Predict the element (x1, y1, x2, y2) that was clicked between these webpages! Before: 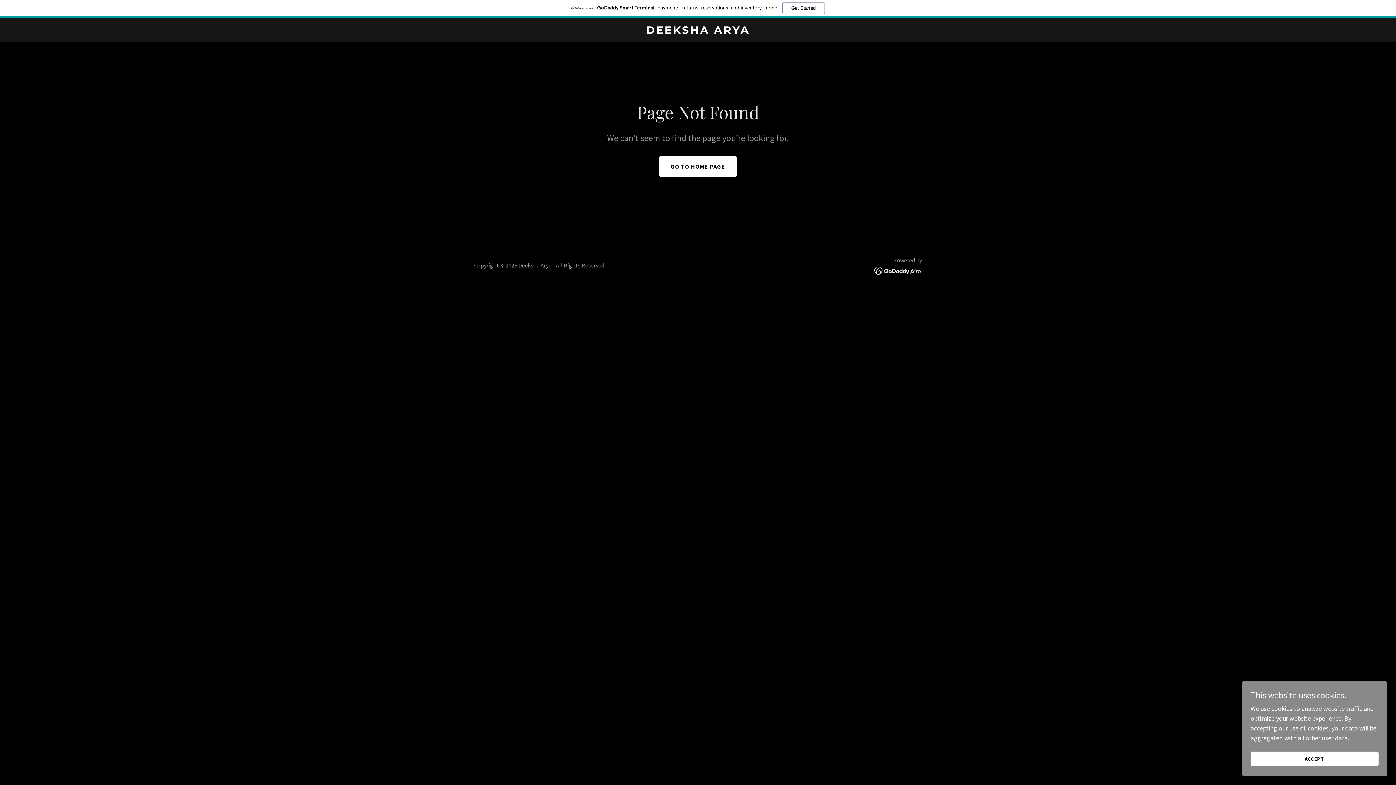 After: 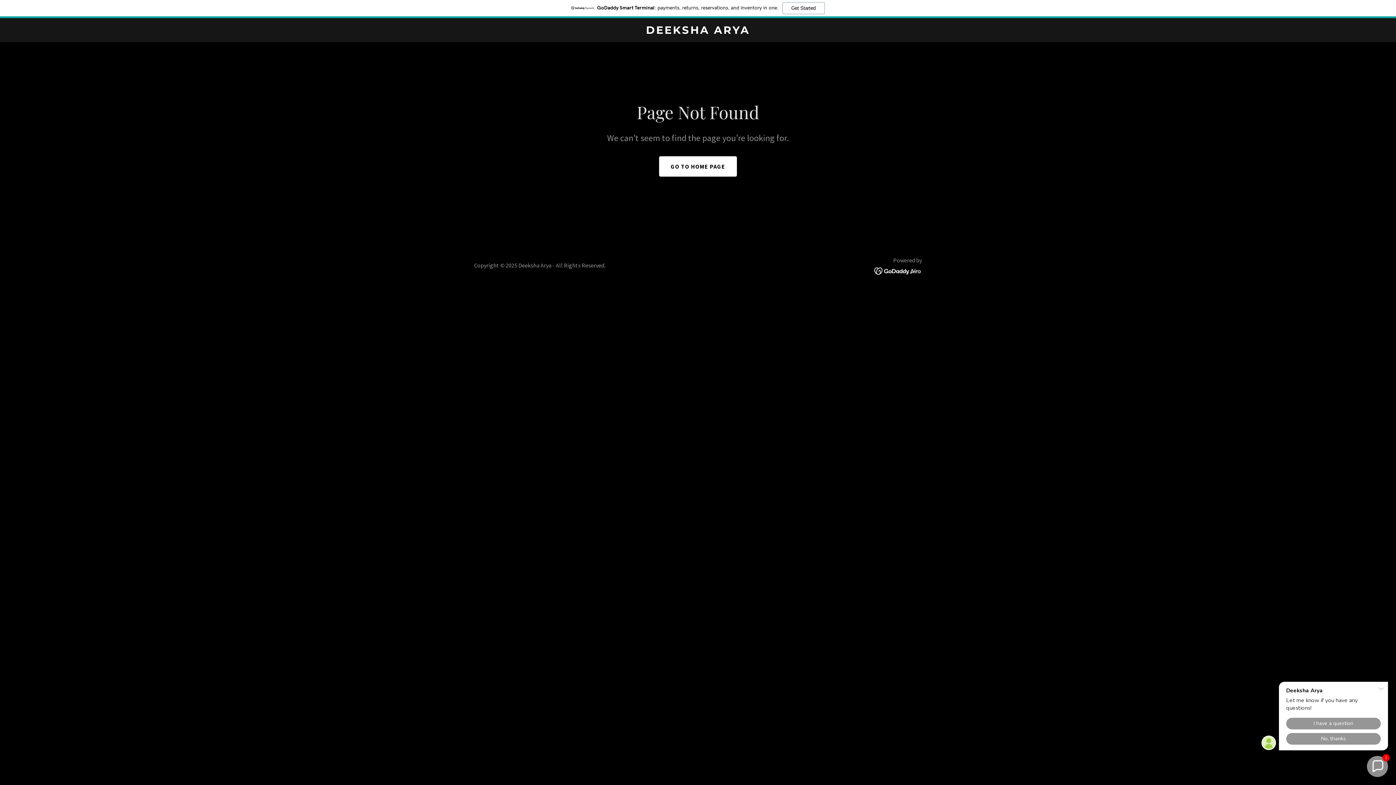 Action: label: ACCEPT bbox: (1250, 752, 1378, 766)